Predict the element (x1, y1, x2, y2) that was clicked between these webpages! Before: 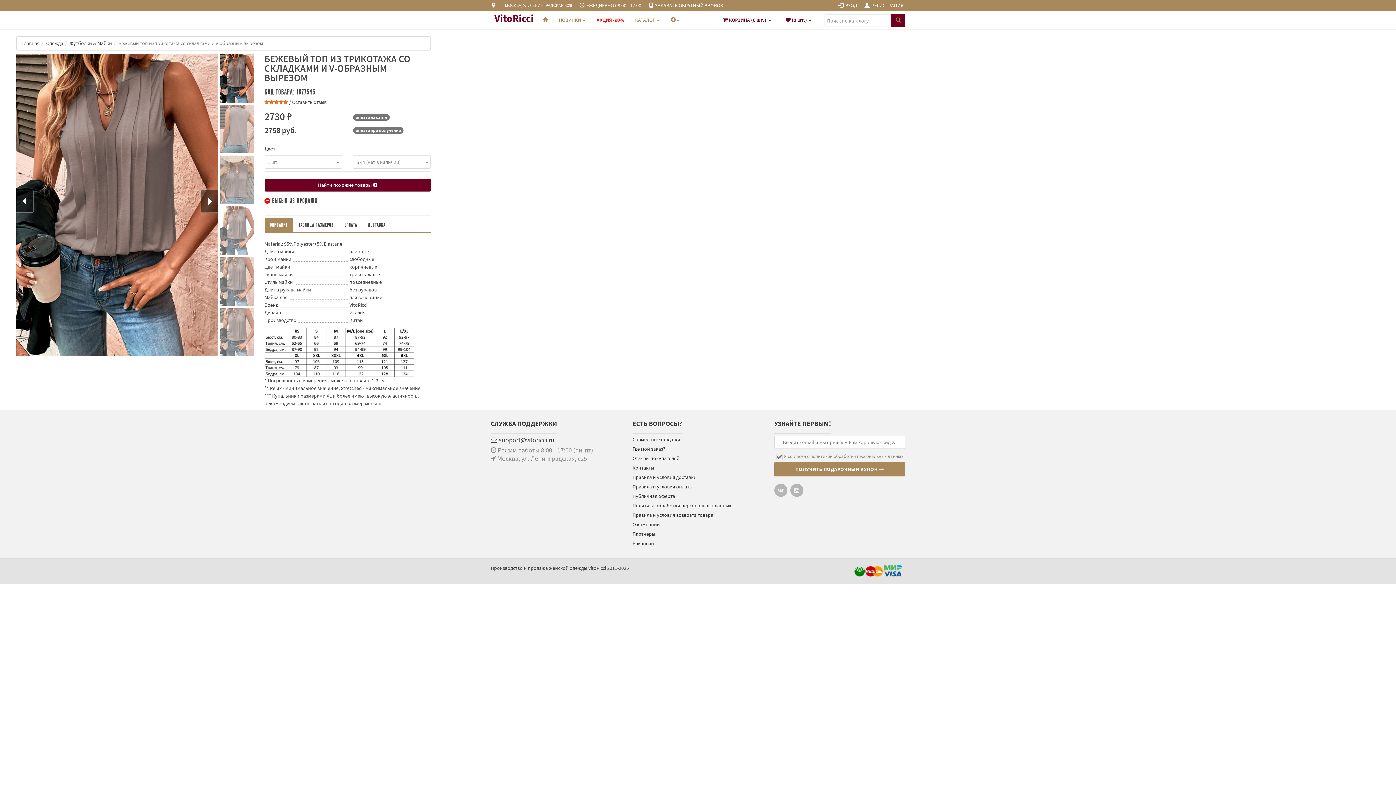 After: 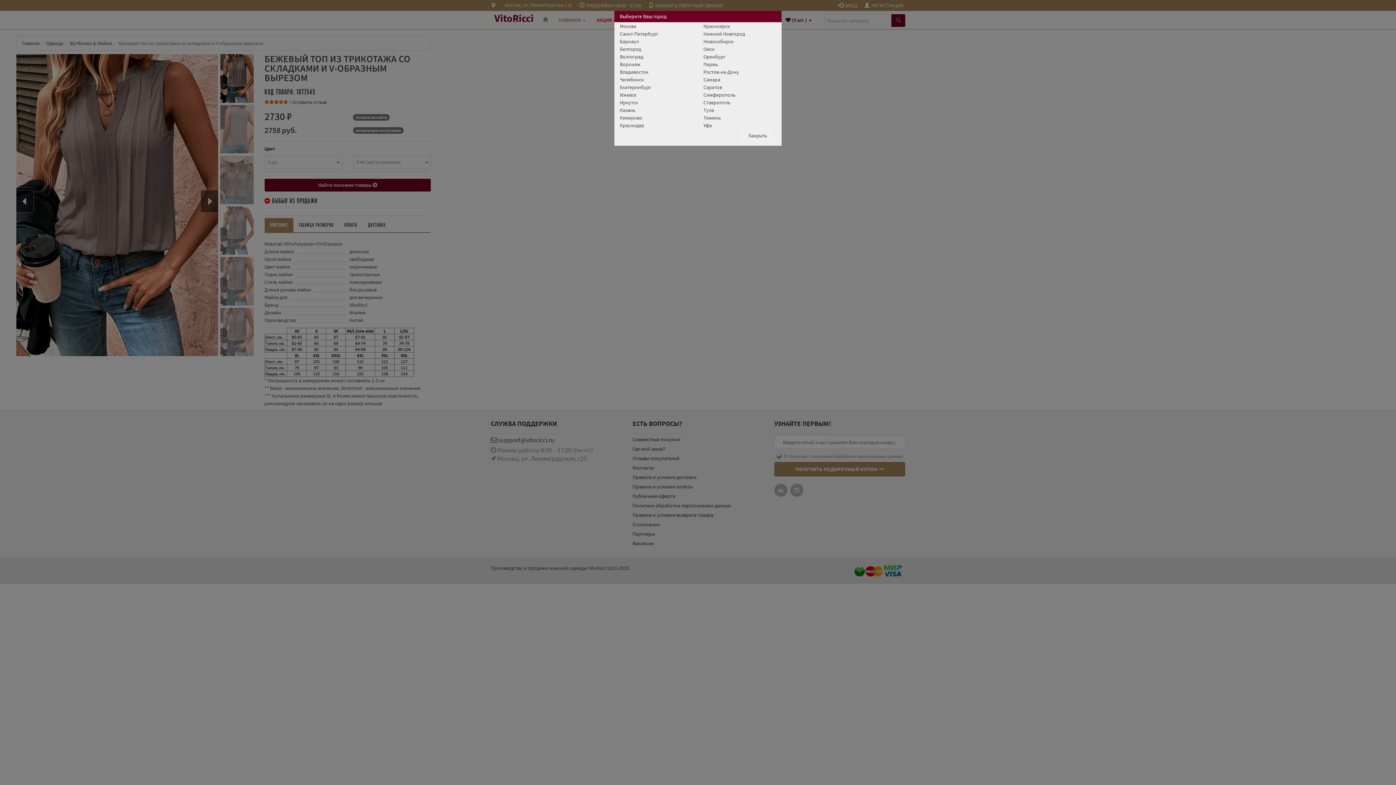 Action: bbox: (490, 0, 505, 10)